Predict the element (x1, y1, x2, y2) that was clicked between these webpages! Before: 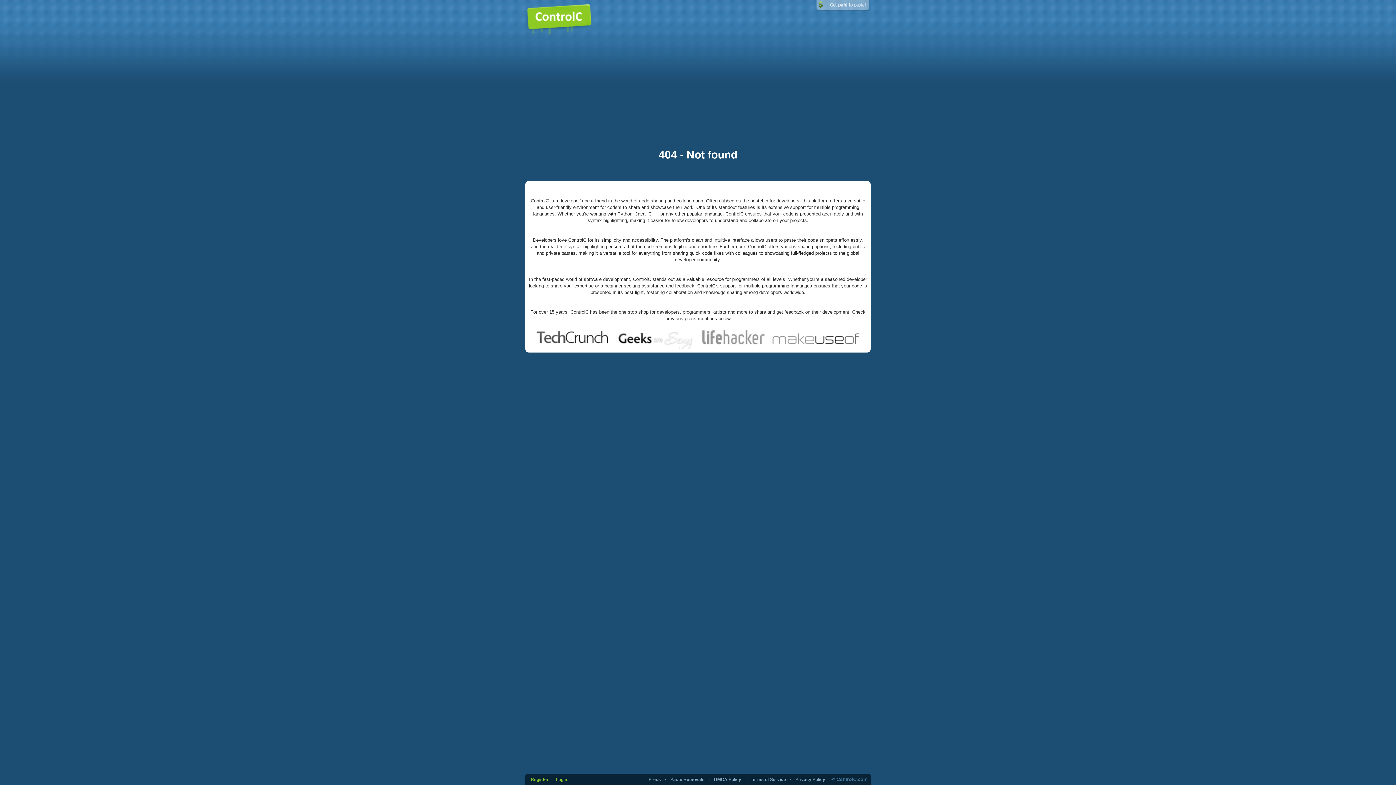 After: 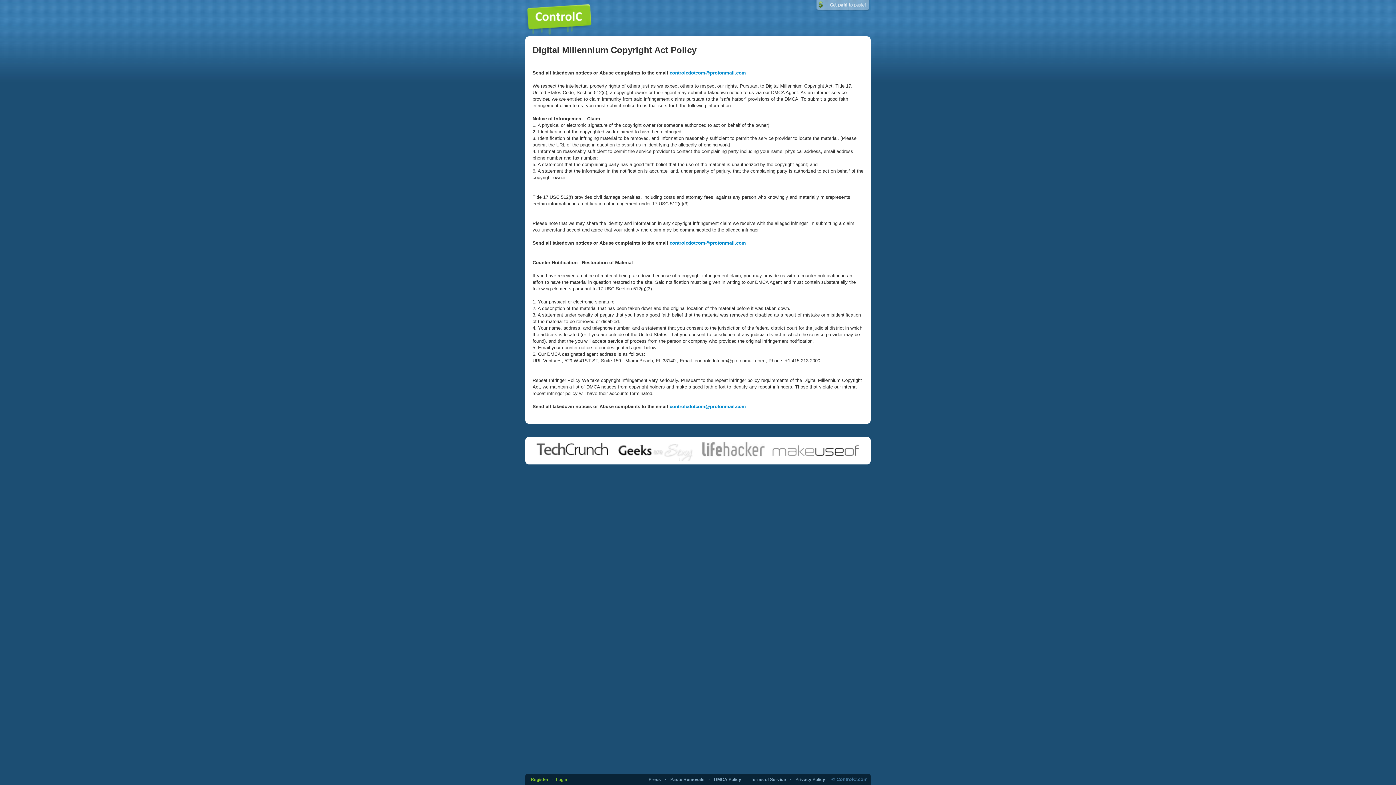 Action: label: DMCA Policy bbox: (714, 777, 741, 782)